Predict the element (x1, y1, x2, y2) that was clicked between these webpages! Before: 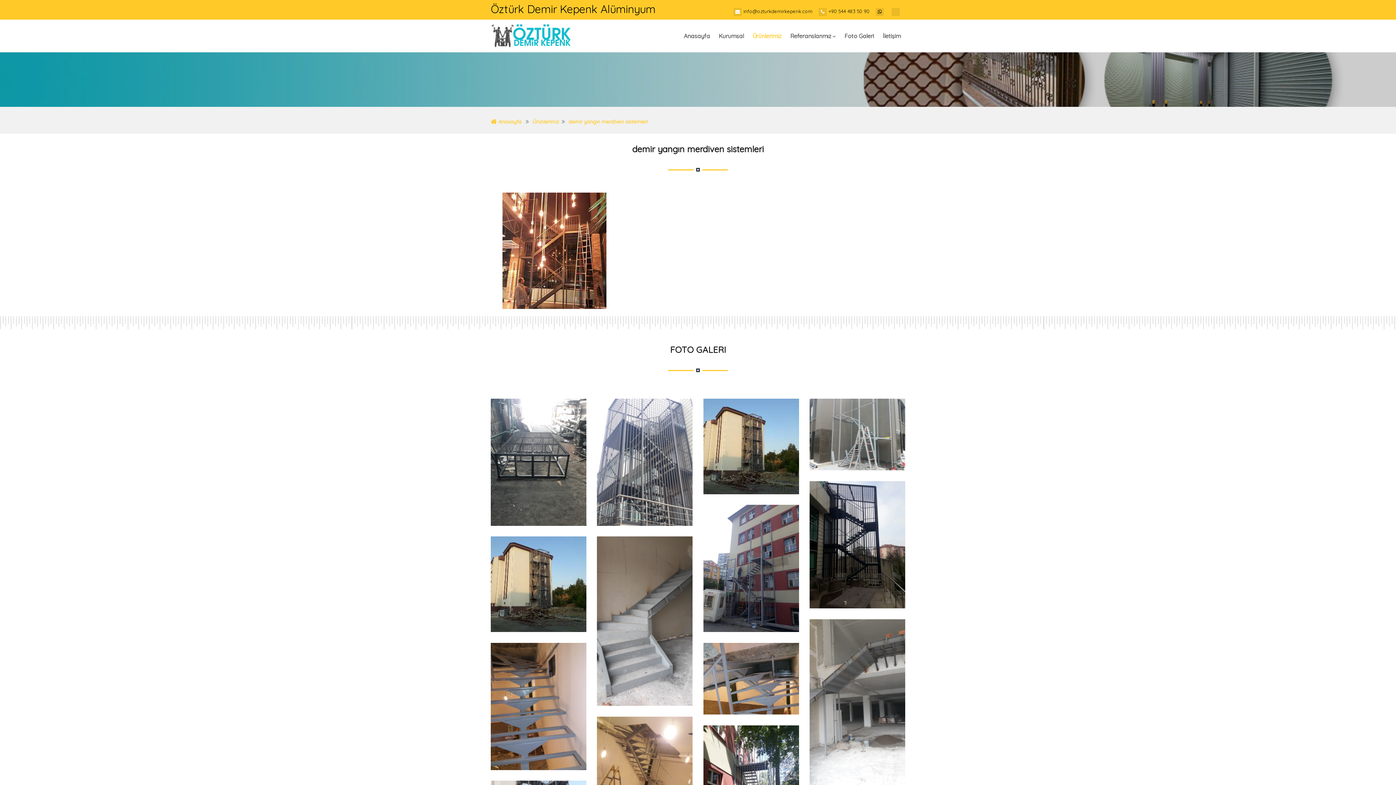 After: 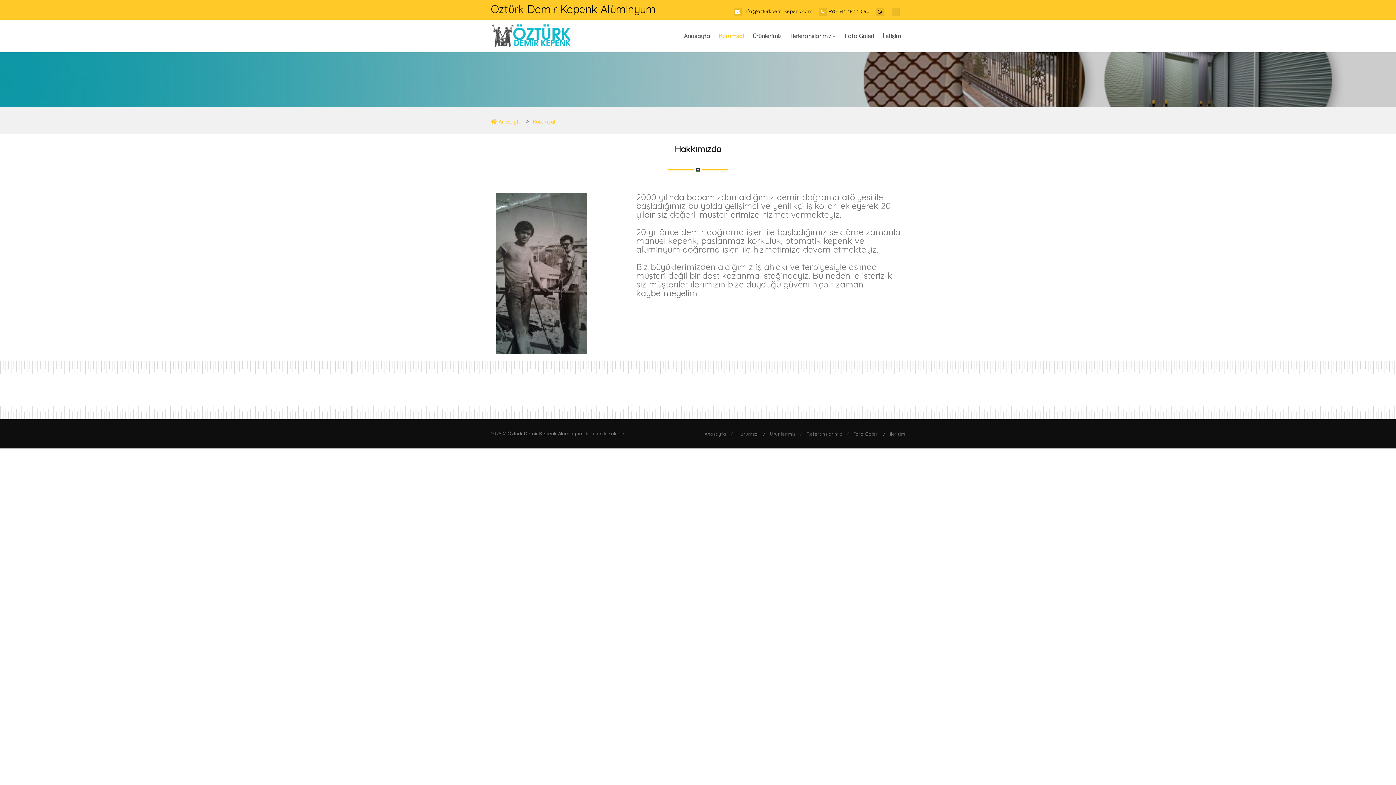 Action: bbox: (714, 19, 748, 52) label: Kurumsal